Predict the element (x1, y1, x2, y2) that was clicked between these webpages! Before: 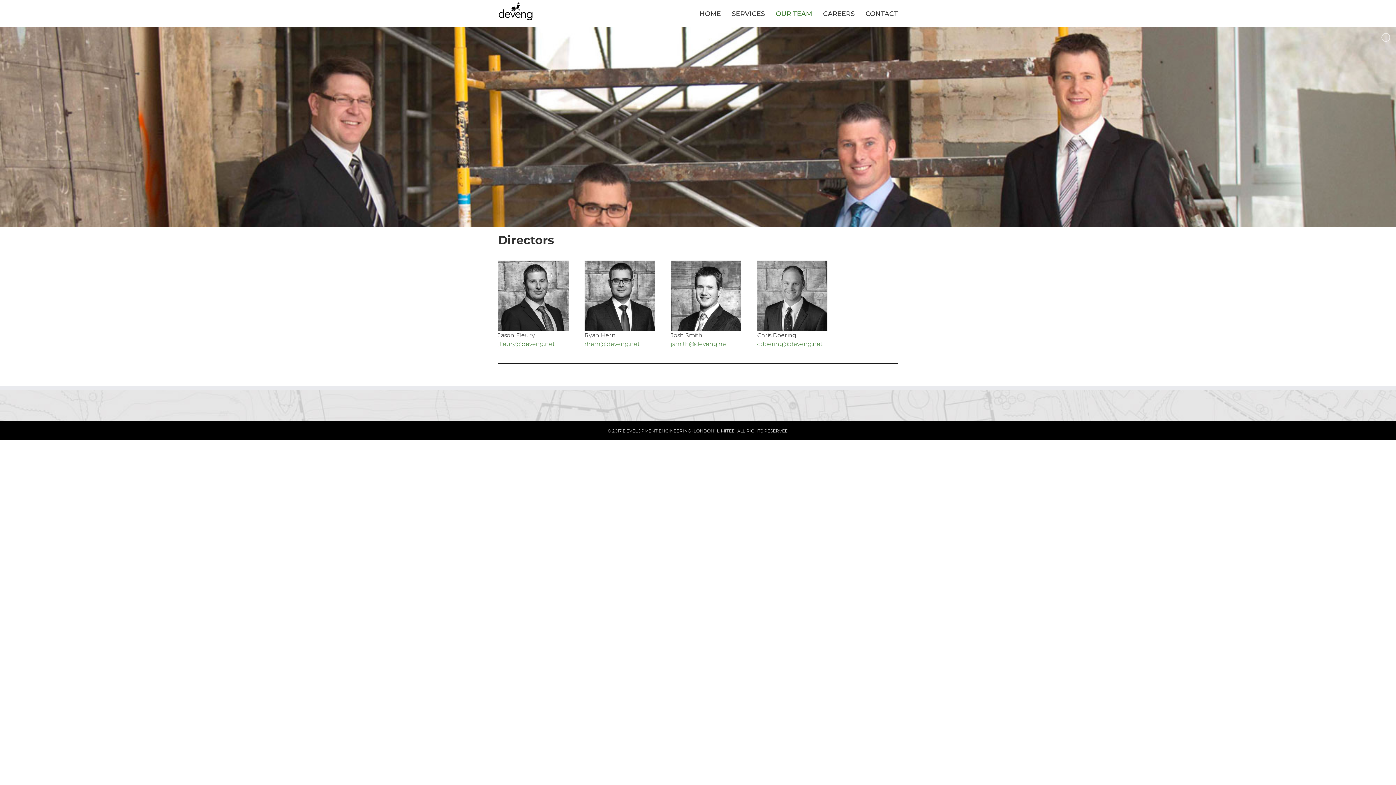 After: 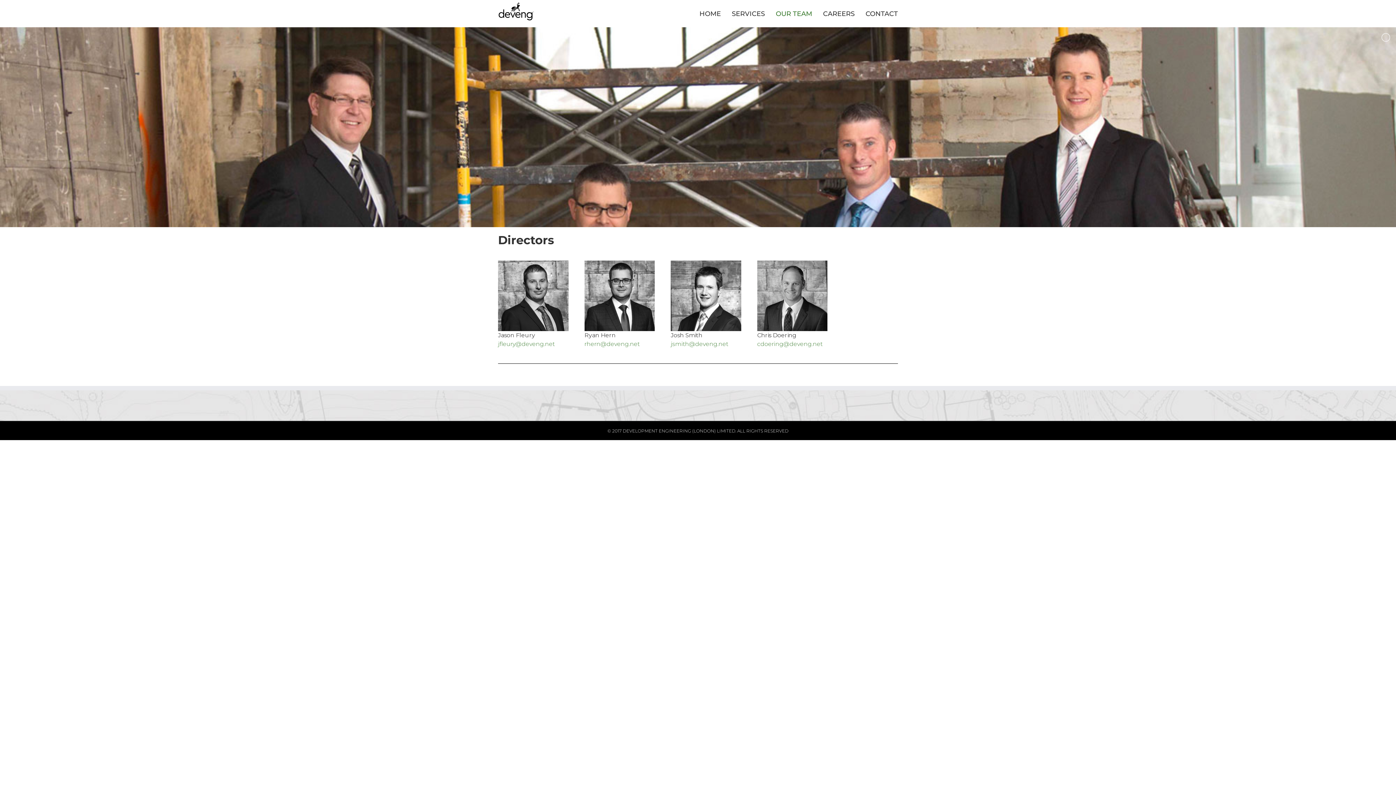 Action: label: cdoering@deveng.net bbox: (757, 340, 822, 347)